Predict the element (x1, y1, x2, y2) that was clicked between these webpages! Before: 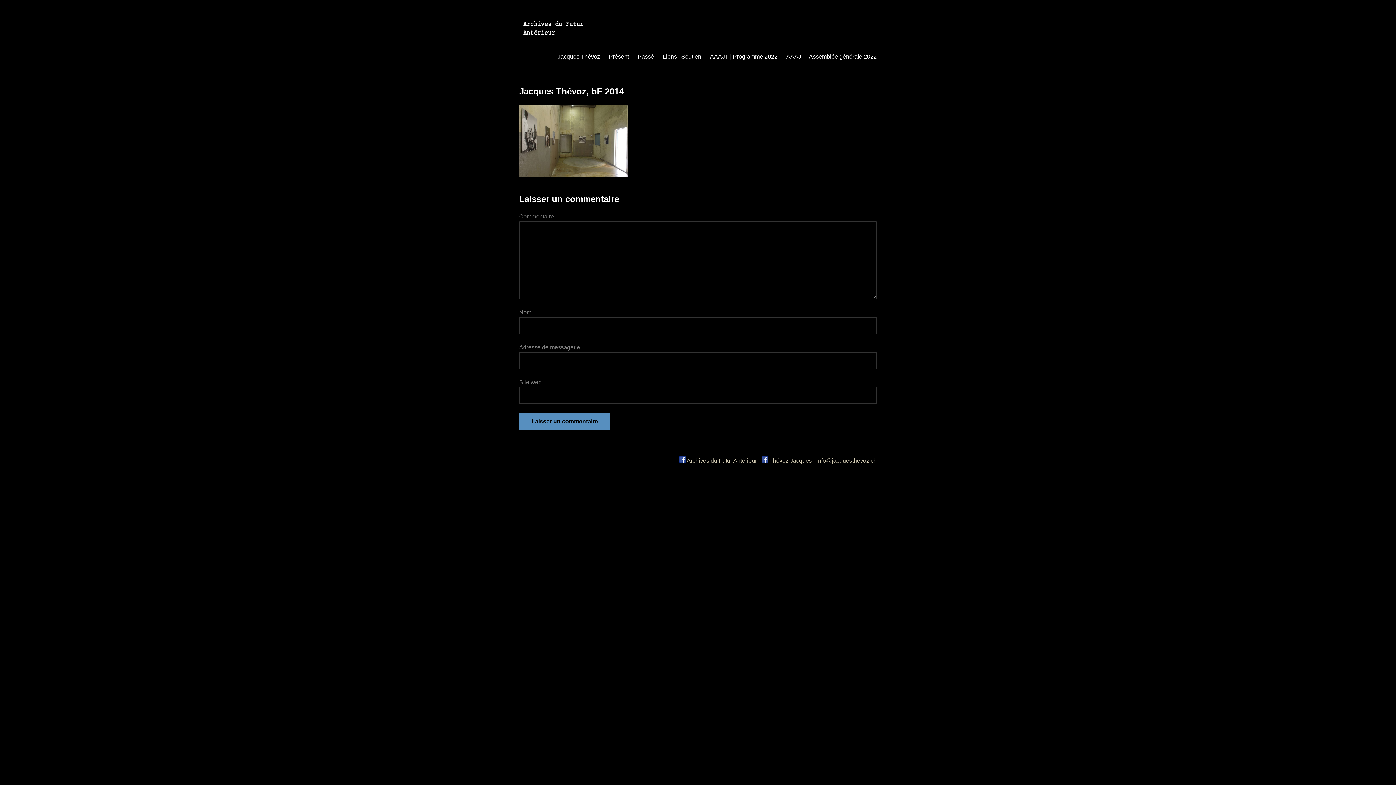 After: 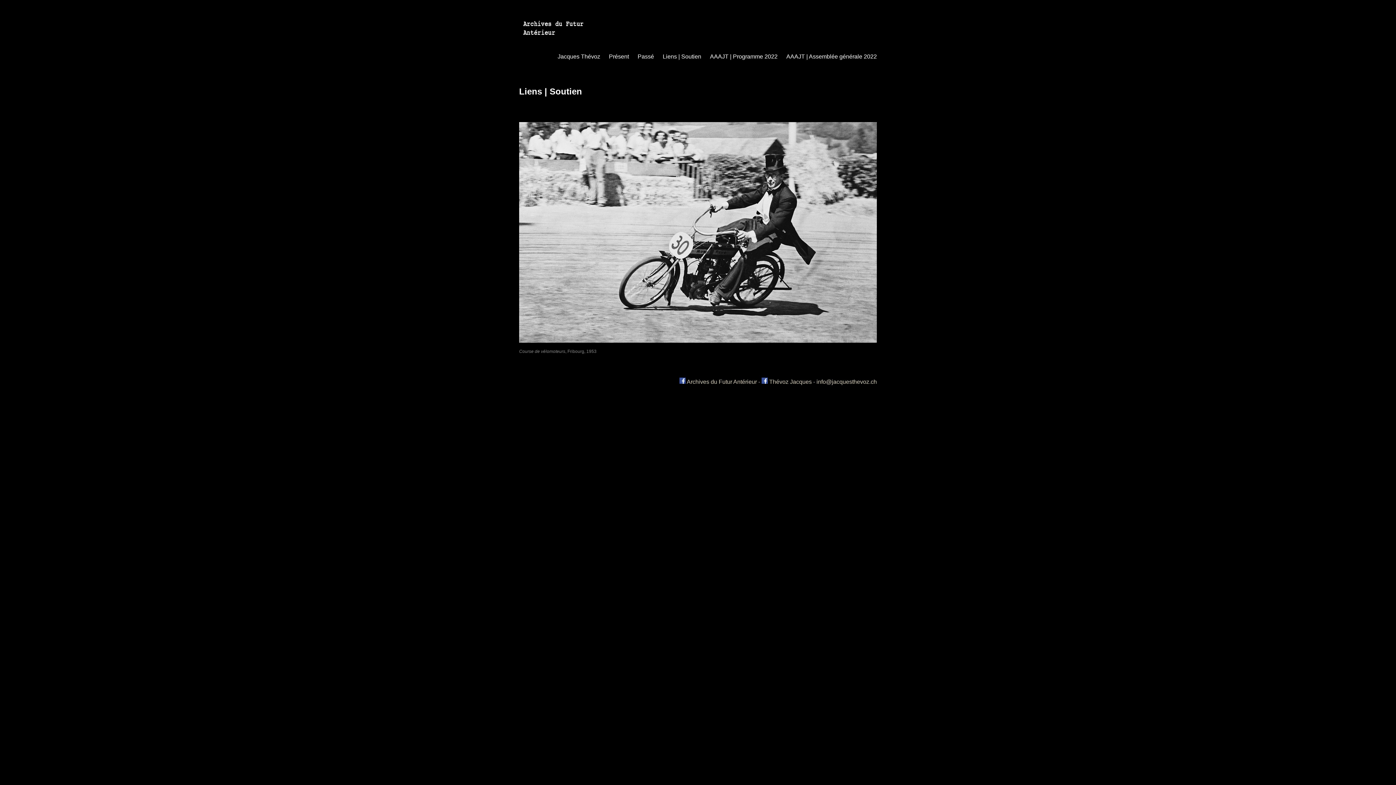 Action: label: Liens | Soutien bbox: (658, 48, 705, 65)